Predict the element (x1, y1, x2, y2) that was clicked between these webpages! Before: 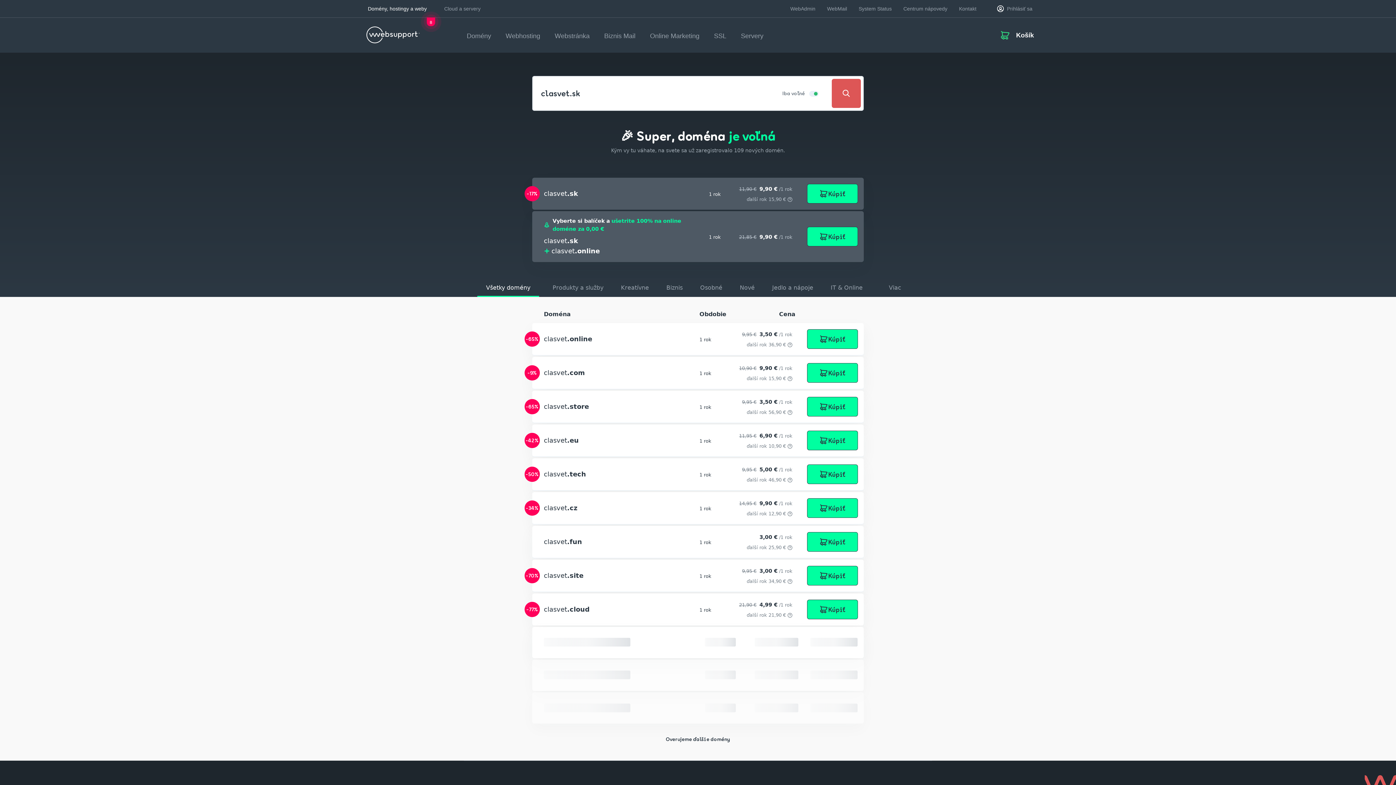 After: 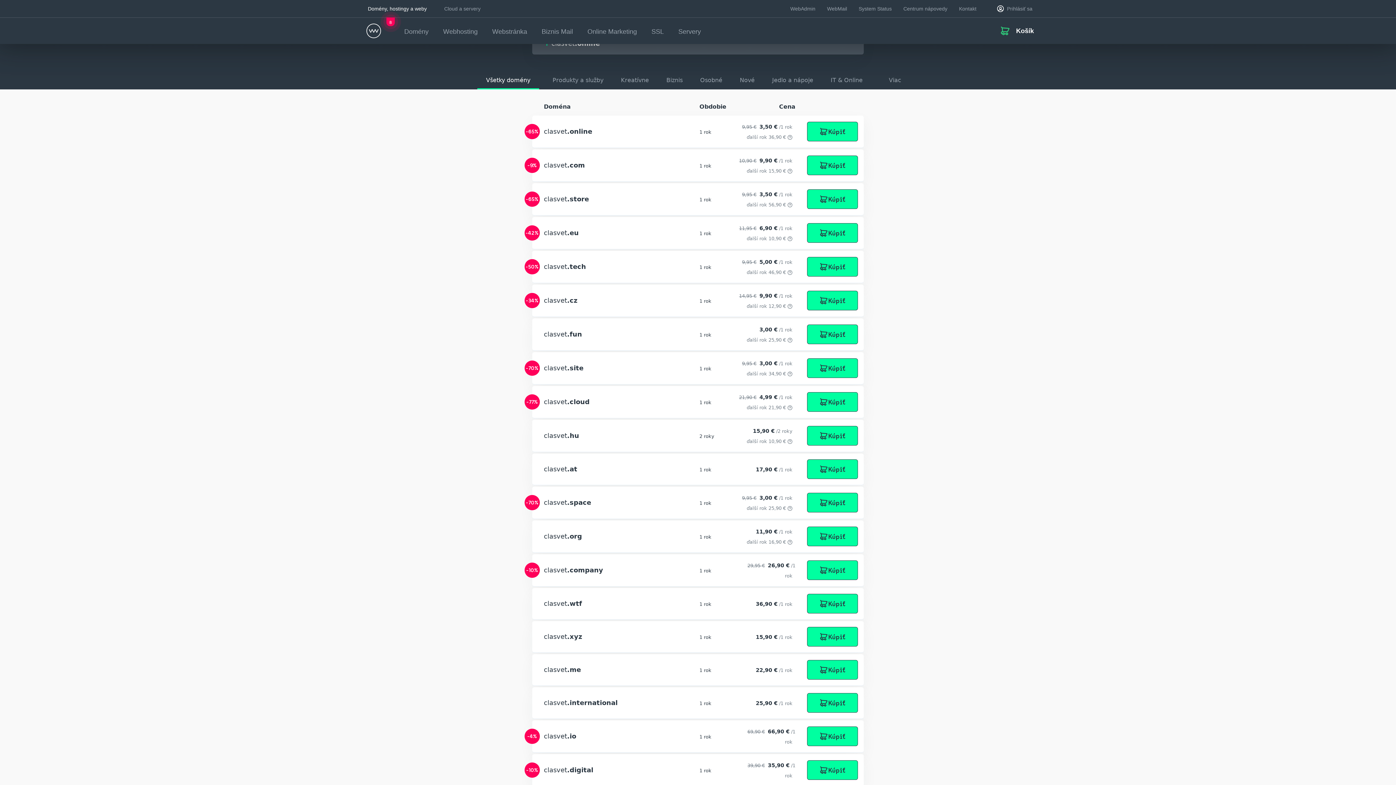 Action: bbox: (622, 649, 666, 655) label: Centrum nápovedy